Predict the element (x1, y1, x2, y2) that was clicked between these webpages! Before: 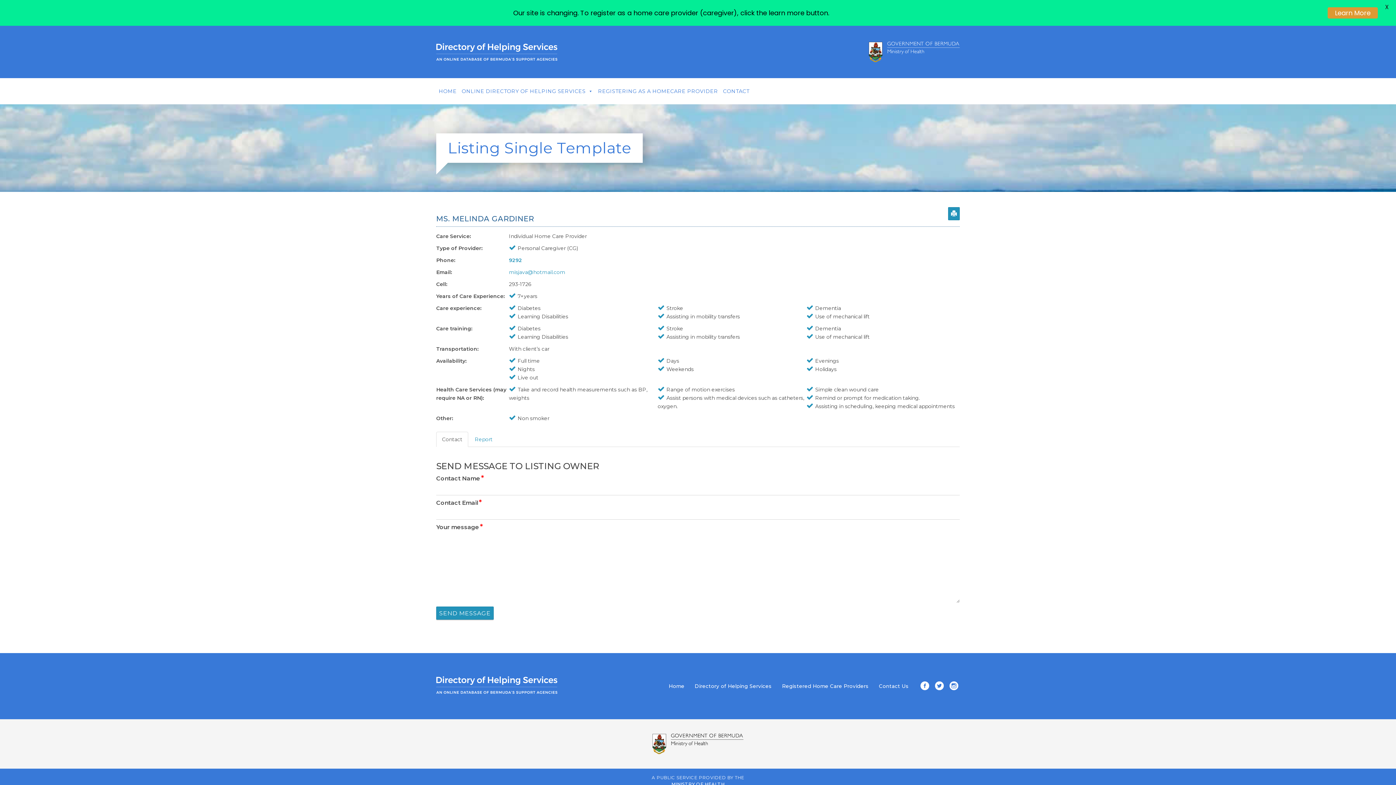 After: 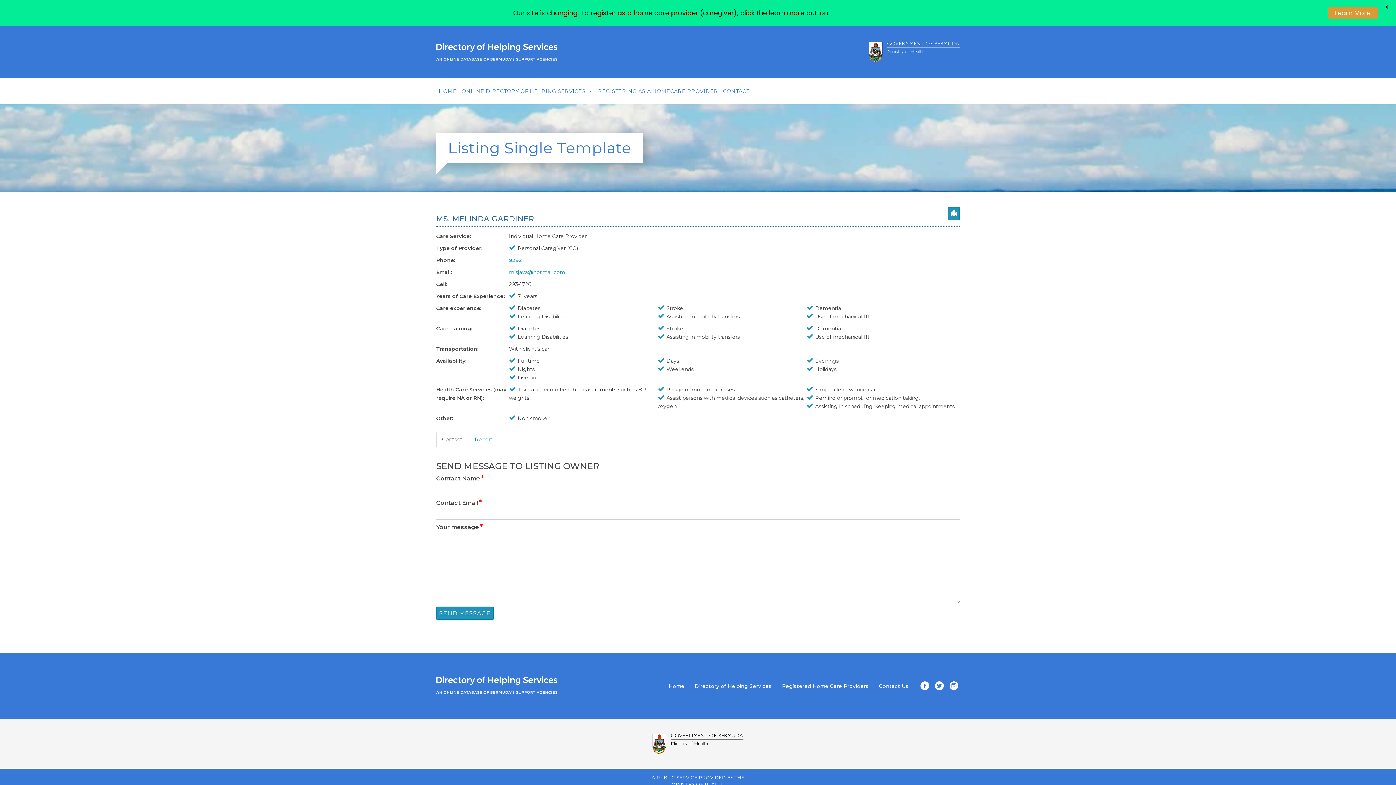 Action: bbox: (917, 683, 929, 690)